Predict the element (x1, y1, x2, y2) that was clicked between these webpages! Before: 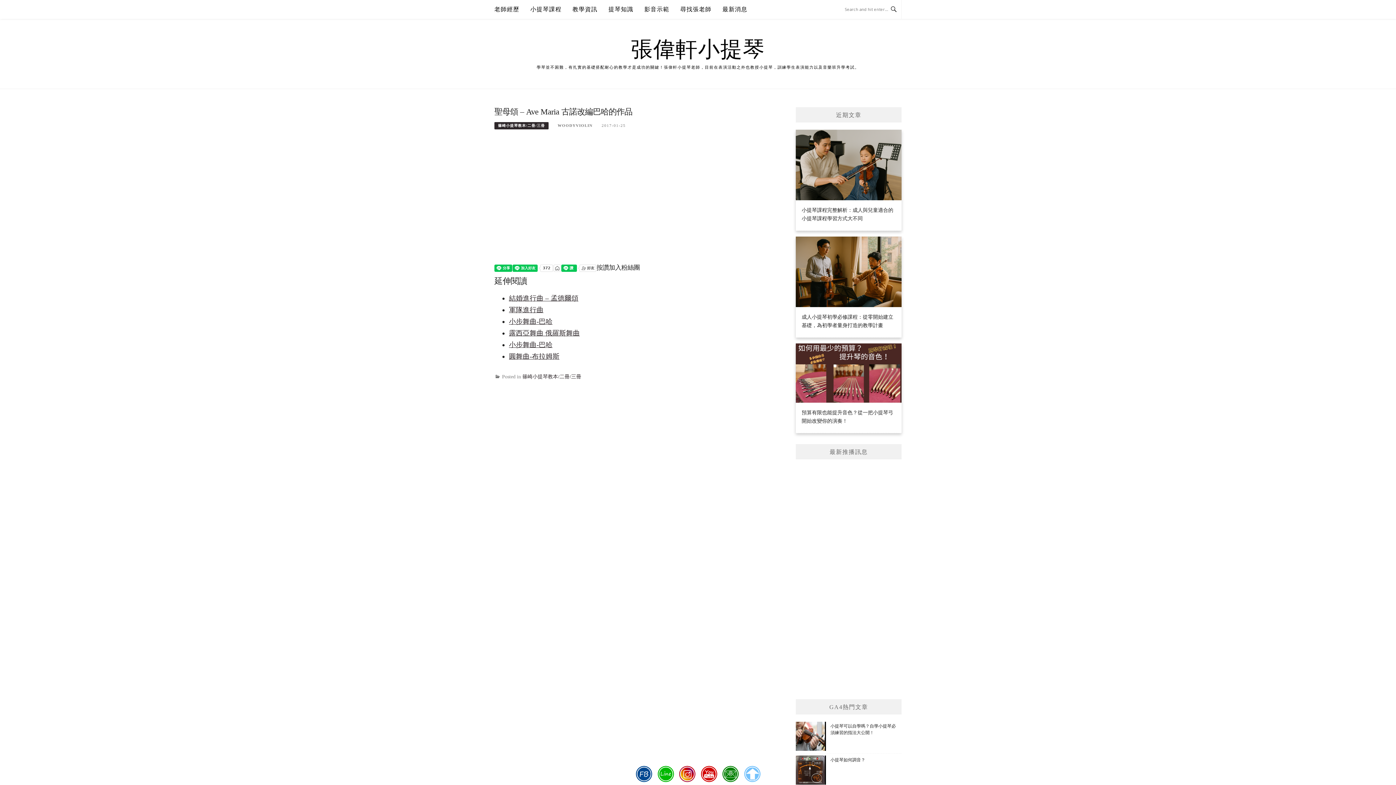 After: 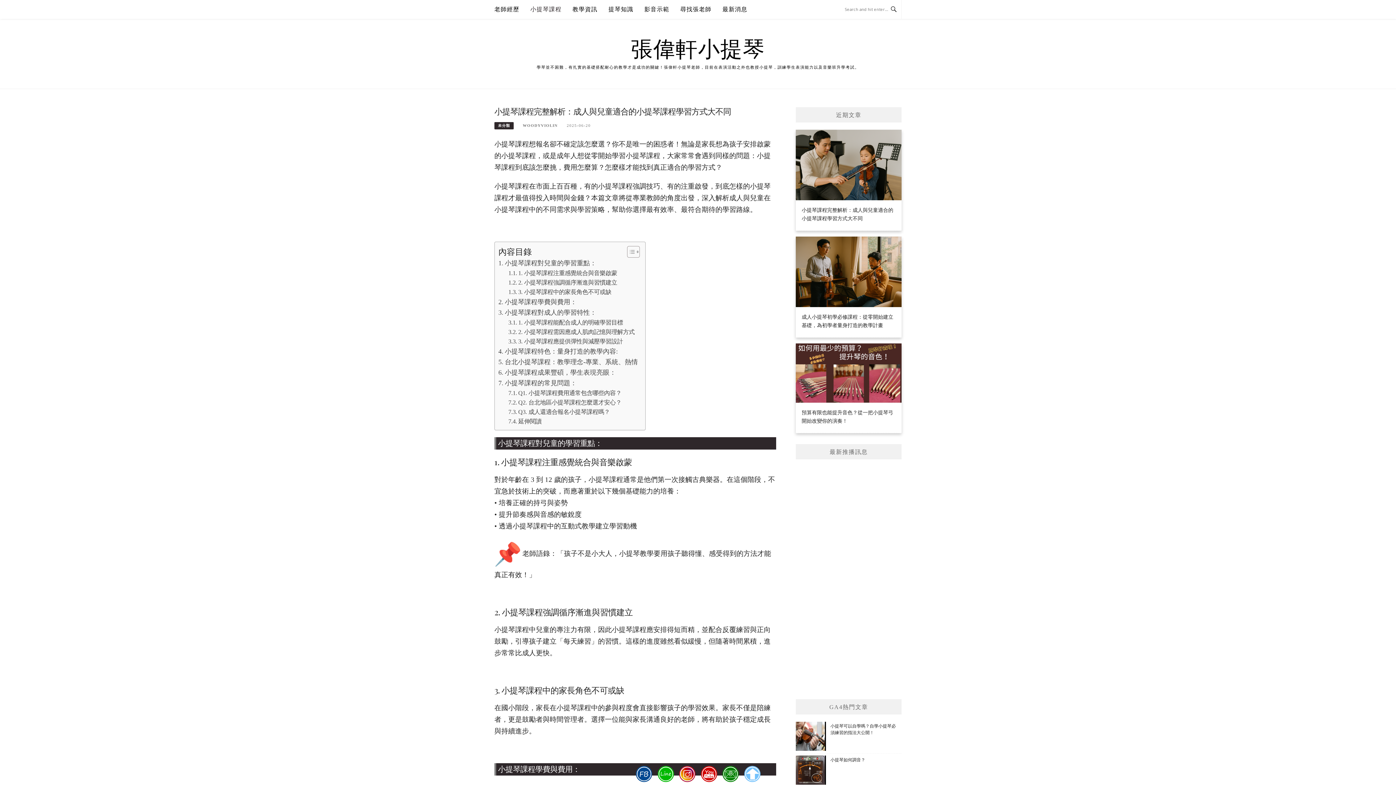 Action: label: 小提琴課程 bbox: (530, 0, 561, 18)